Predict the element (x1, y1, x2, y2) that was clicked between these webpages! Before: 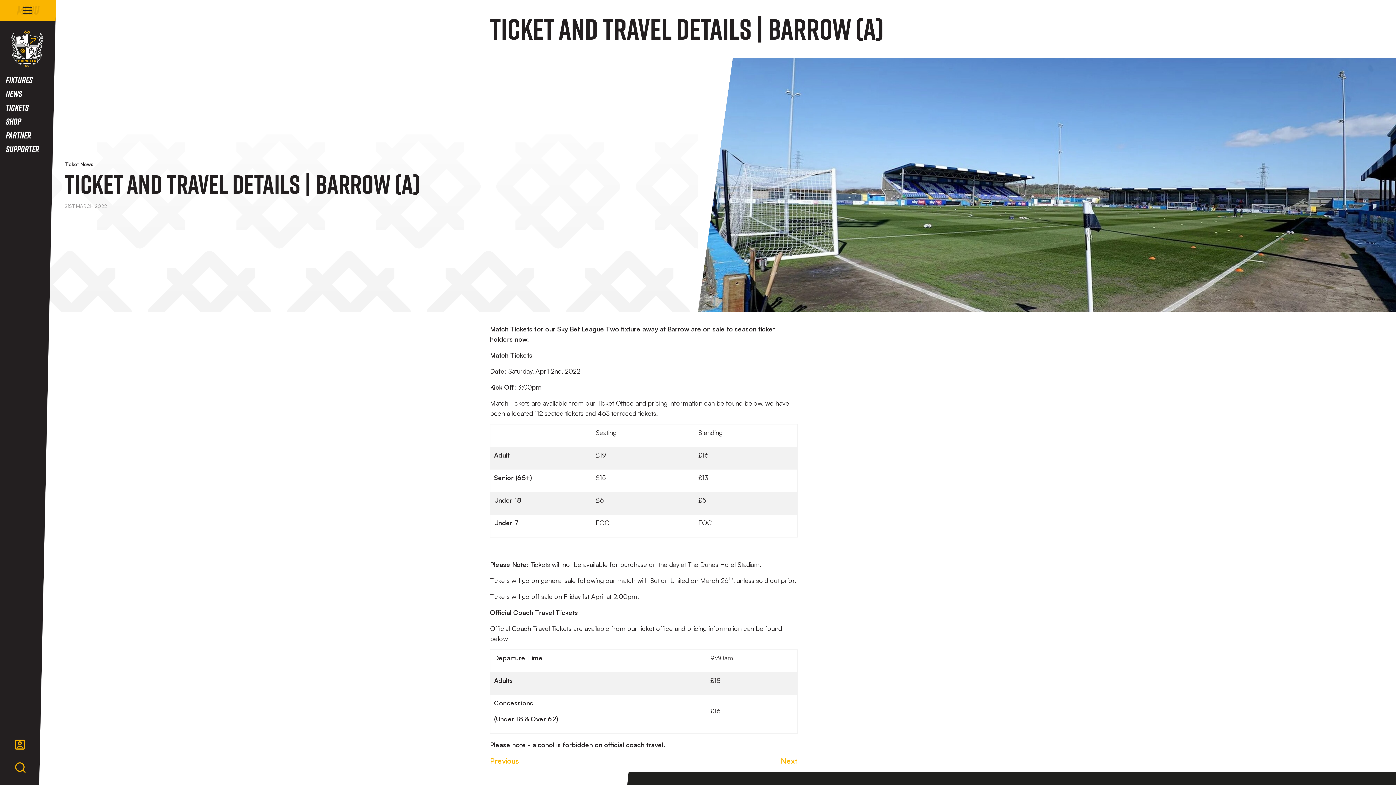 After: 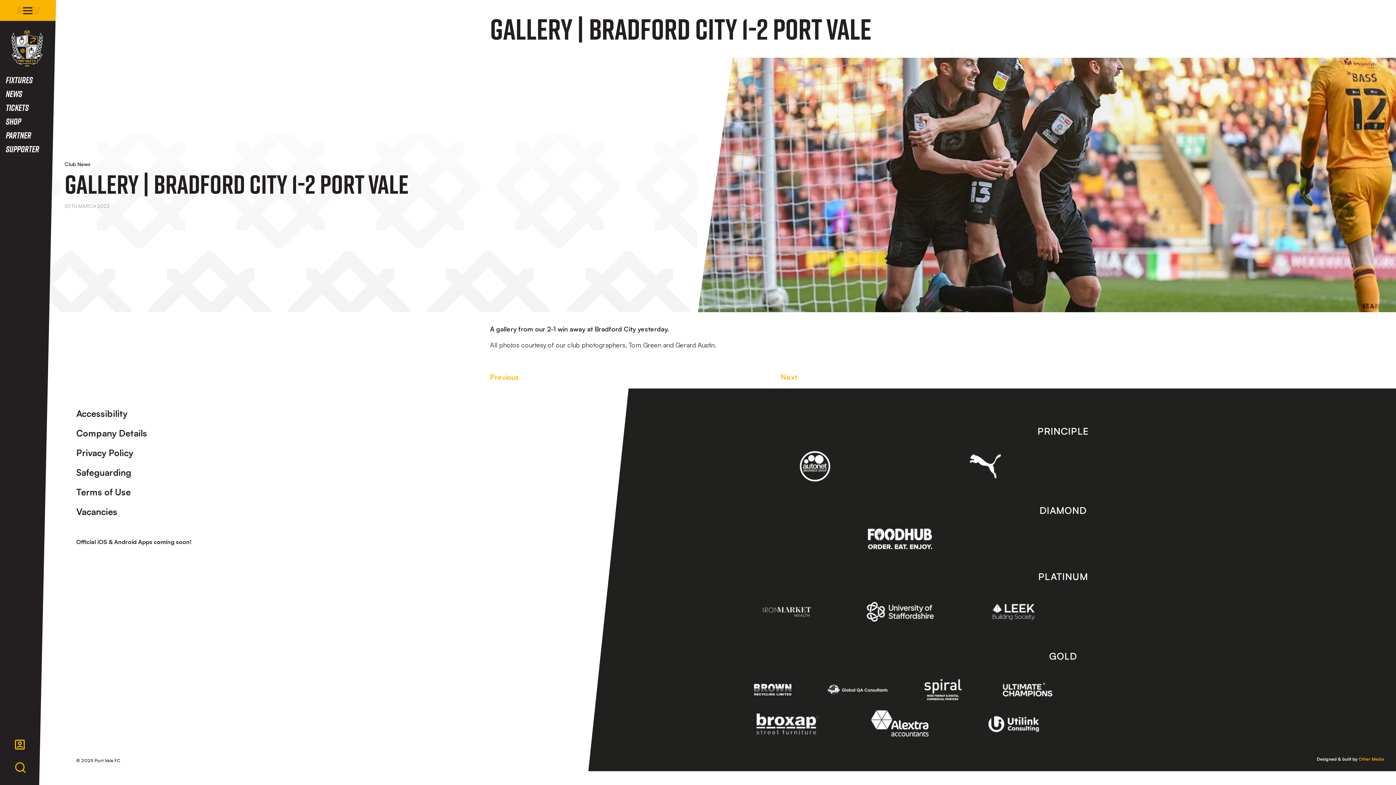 Action: label: Previous bbox: (490, 756, 519, 766)